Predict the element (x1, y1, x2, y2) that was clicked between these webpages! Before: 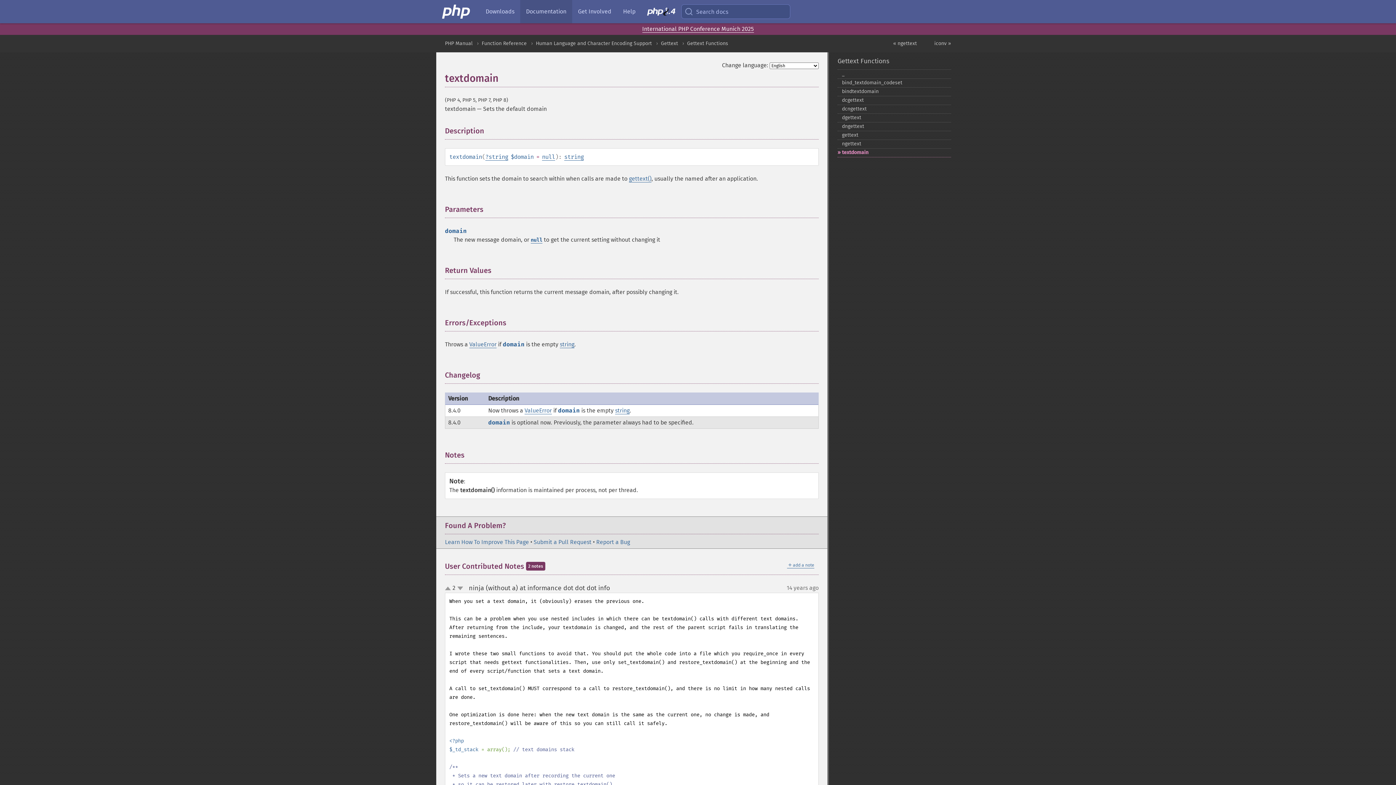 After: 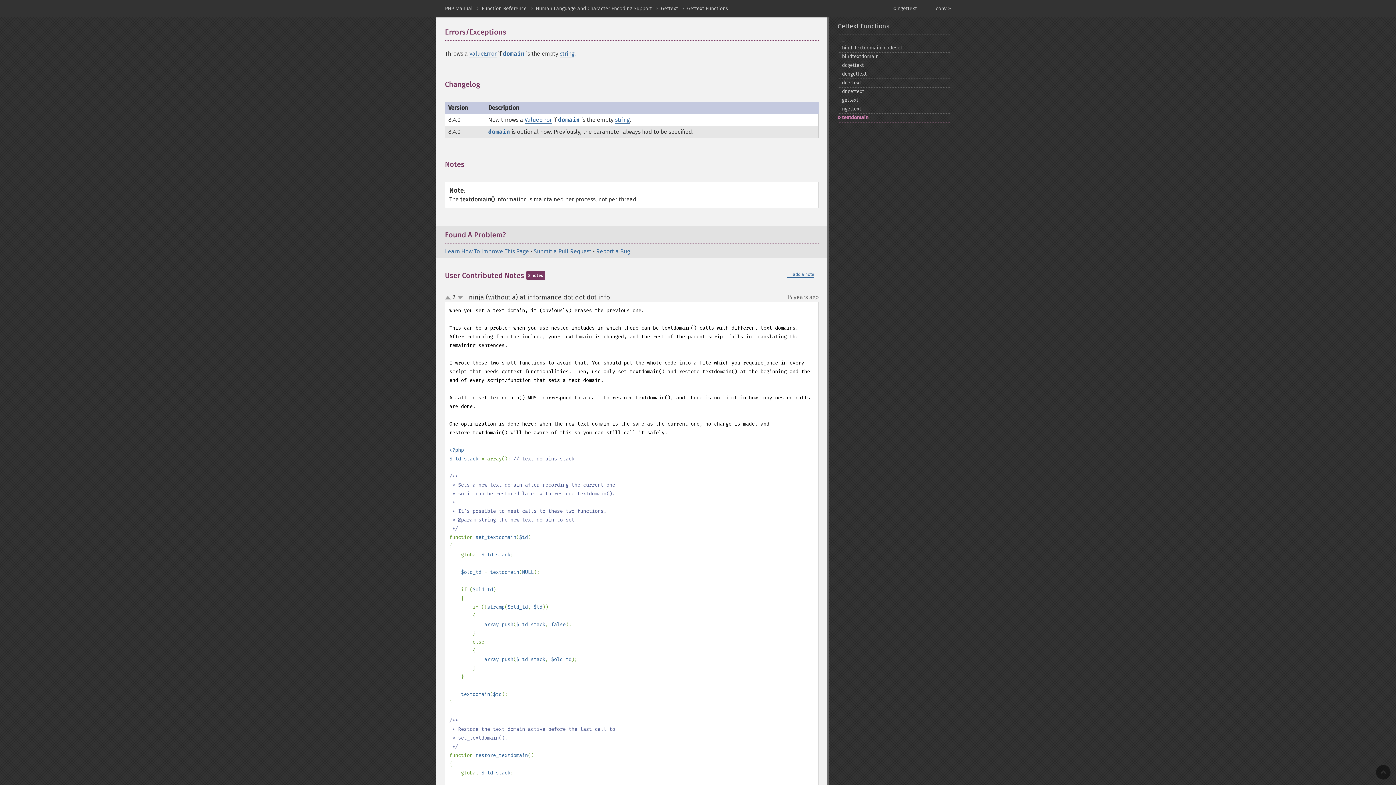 Action: label:  ¶ bbox: (506, 318, 513, 327)